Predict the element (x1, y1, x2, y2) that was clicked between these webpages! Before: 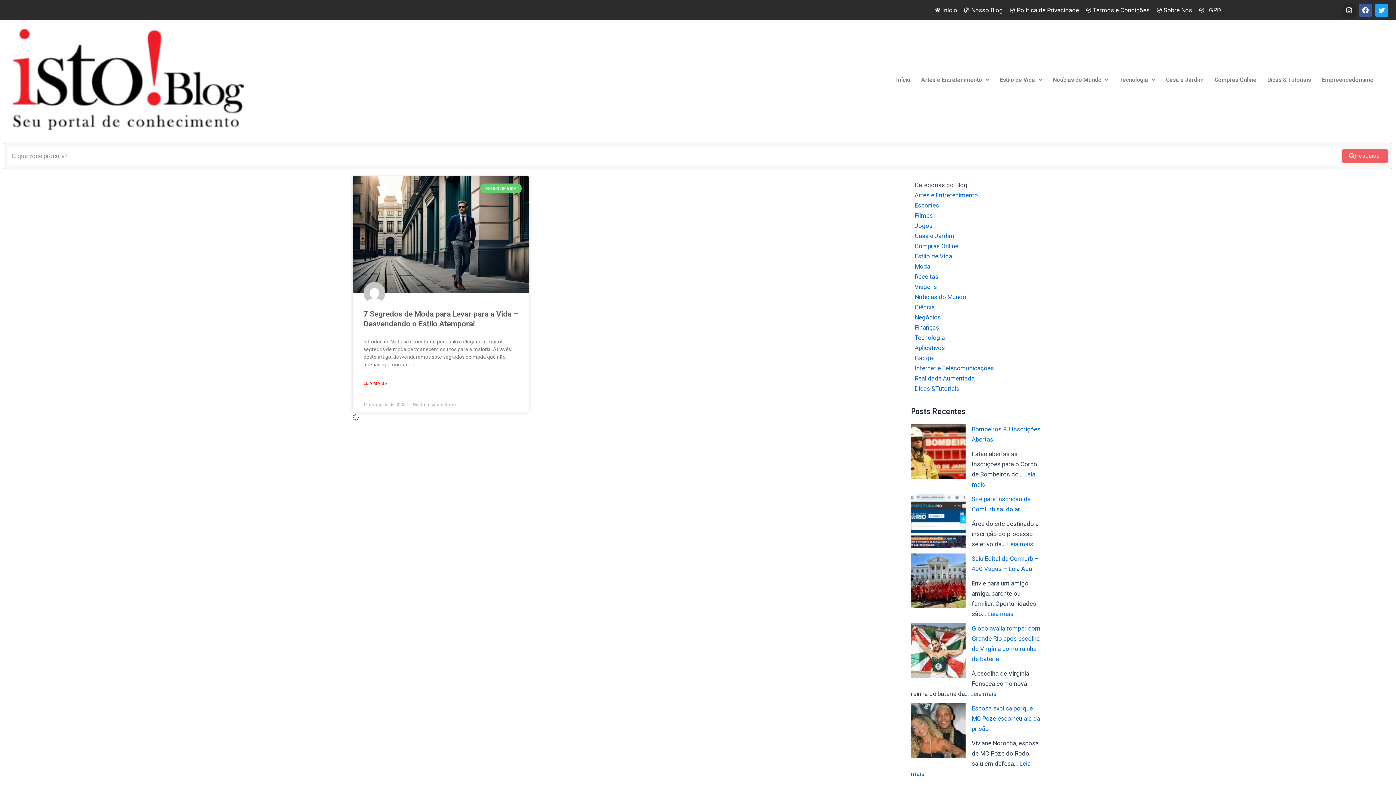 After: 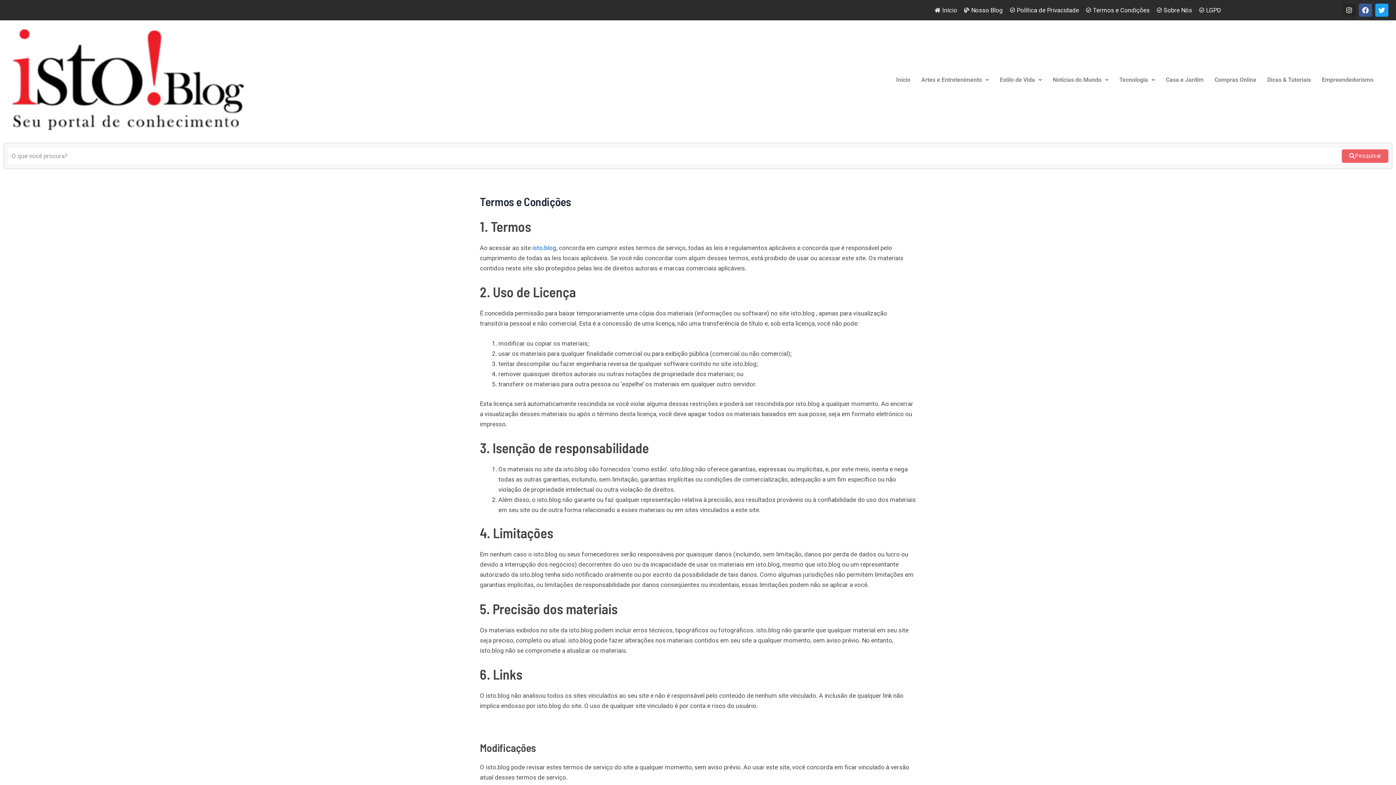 Action: label: Termos e Condições bbox: (1085, 5, 1149, 15)